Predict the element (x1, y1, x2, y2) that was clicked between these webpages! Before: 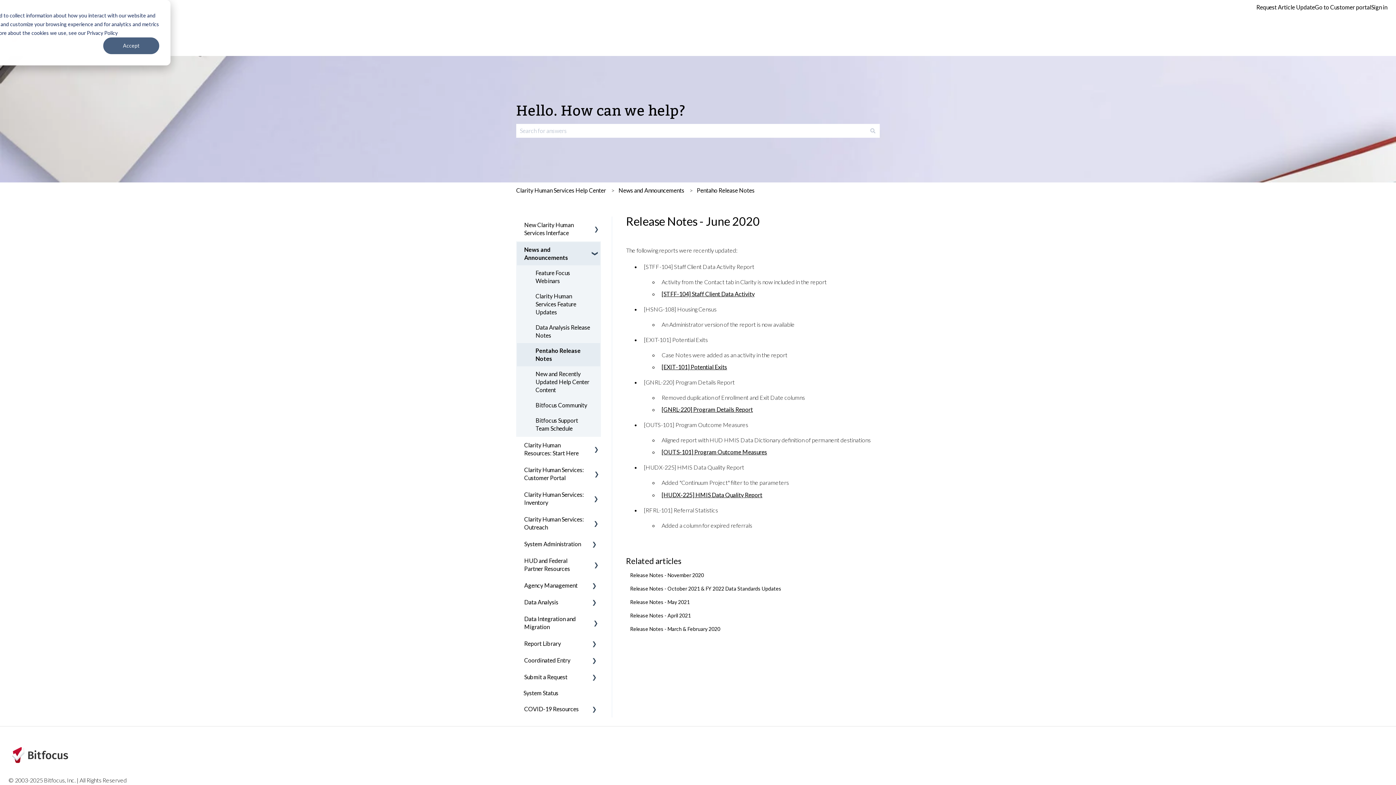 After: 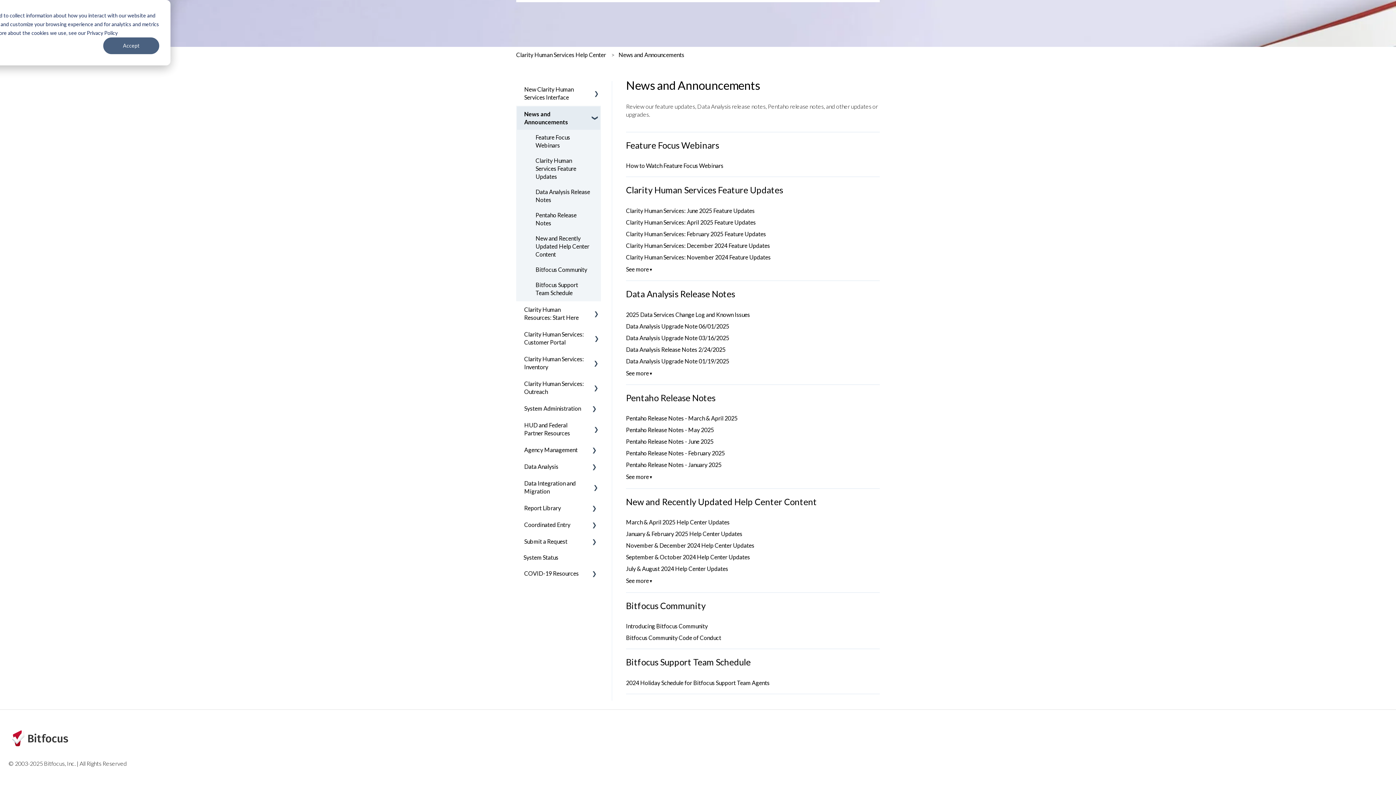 Action: label: Bitfocus Support Team Schedule bbox: (517, 413, 600, 436)